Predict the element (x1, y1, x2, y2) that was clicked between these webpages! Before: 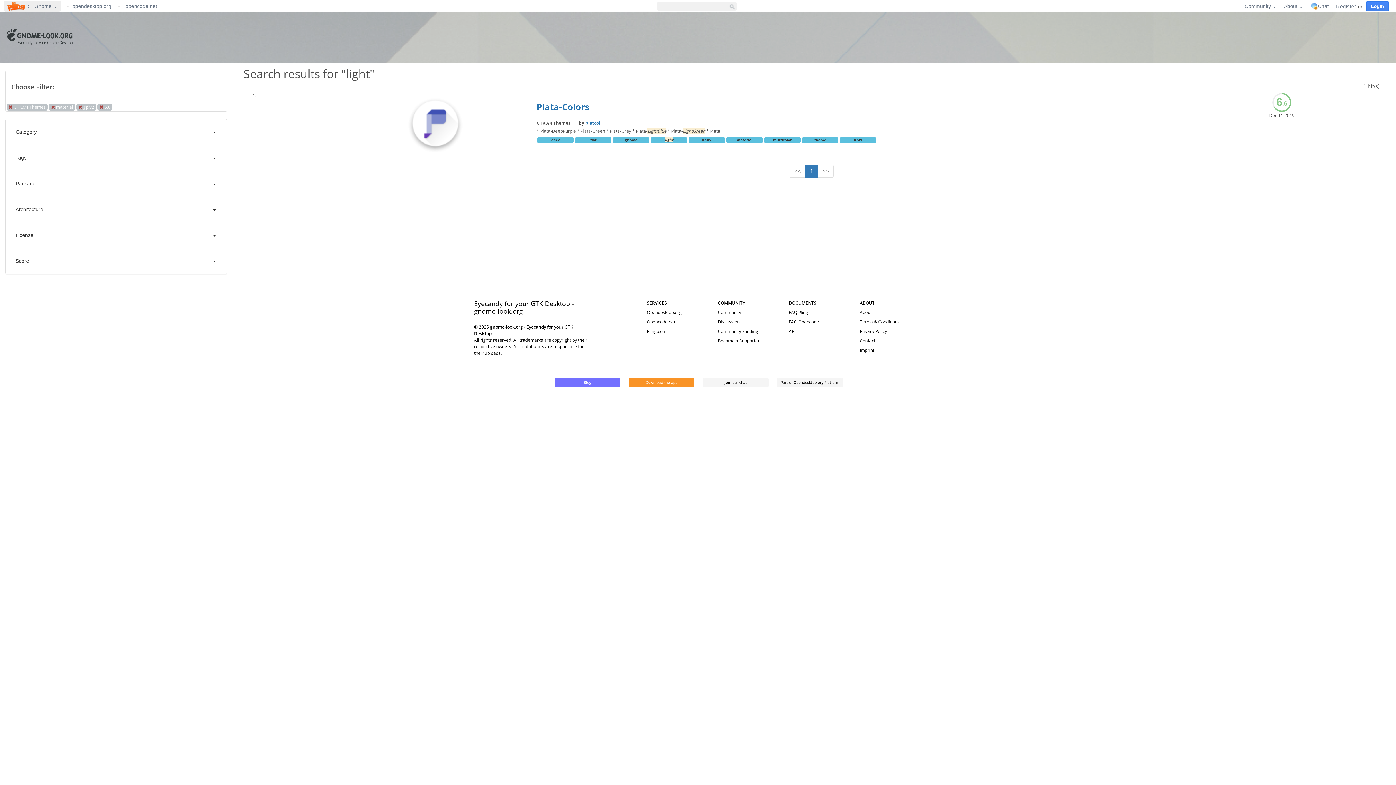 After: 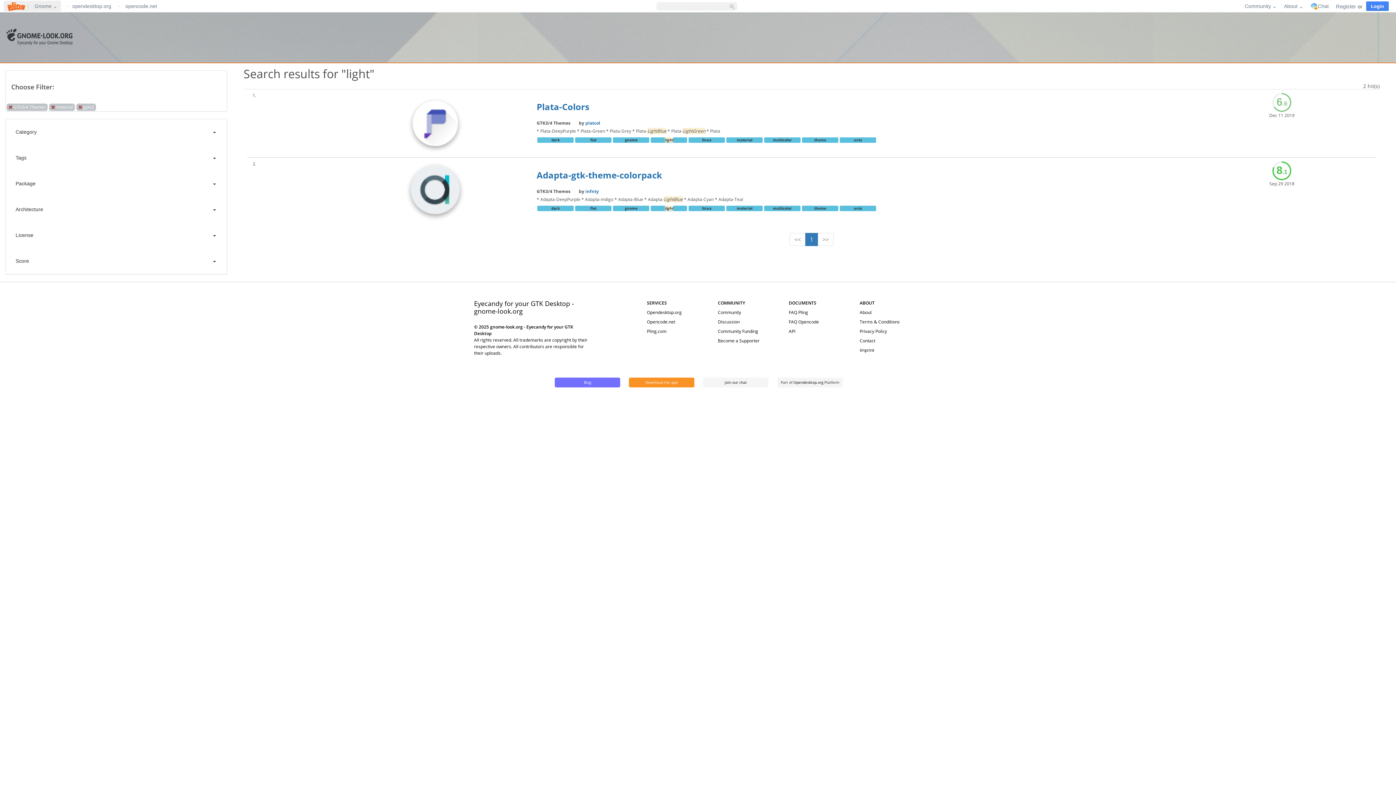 Action: bbox: (97, 103, 112, 110) label: 6.6